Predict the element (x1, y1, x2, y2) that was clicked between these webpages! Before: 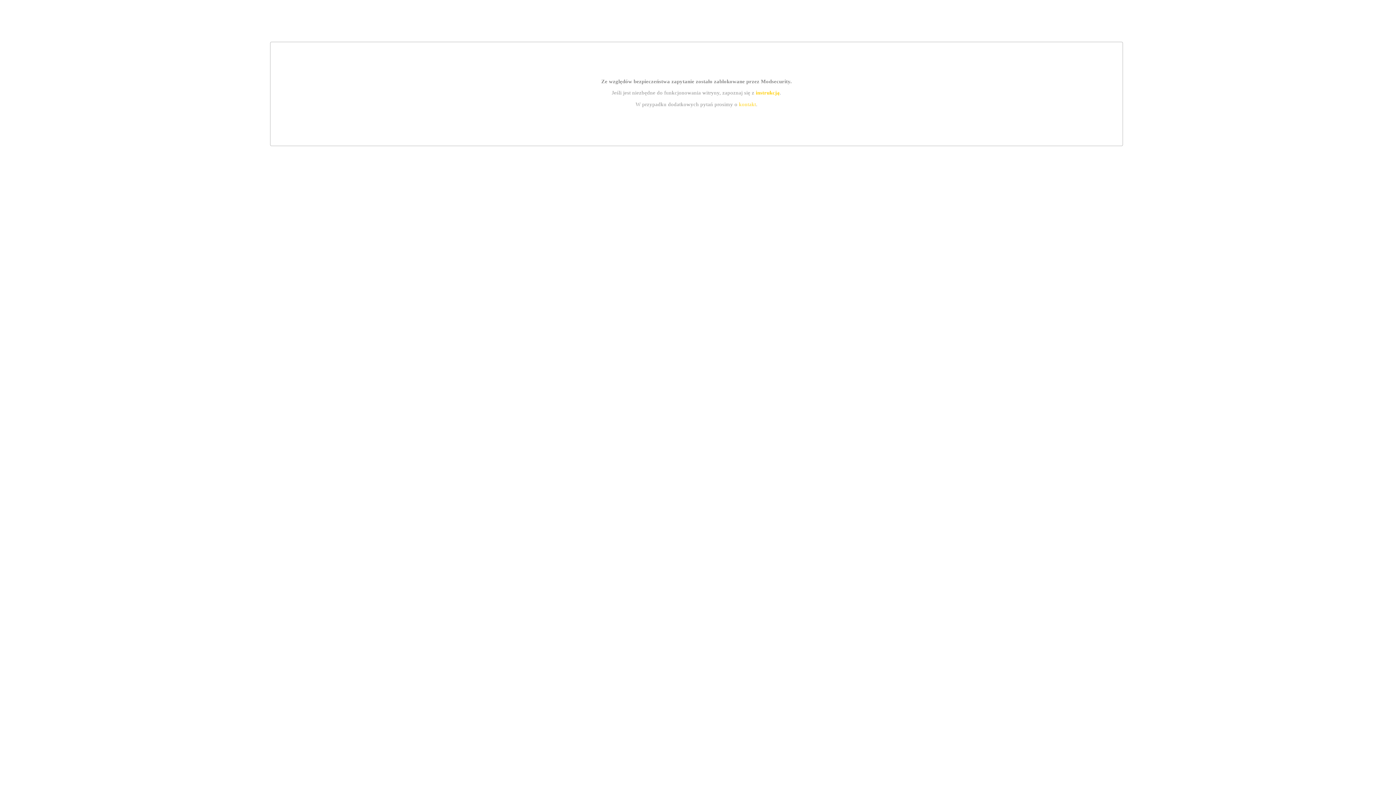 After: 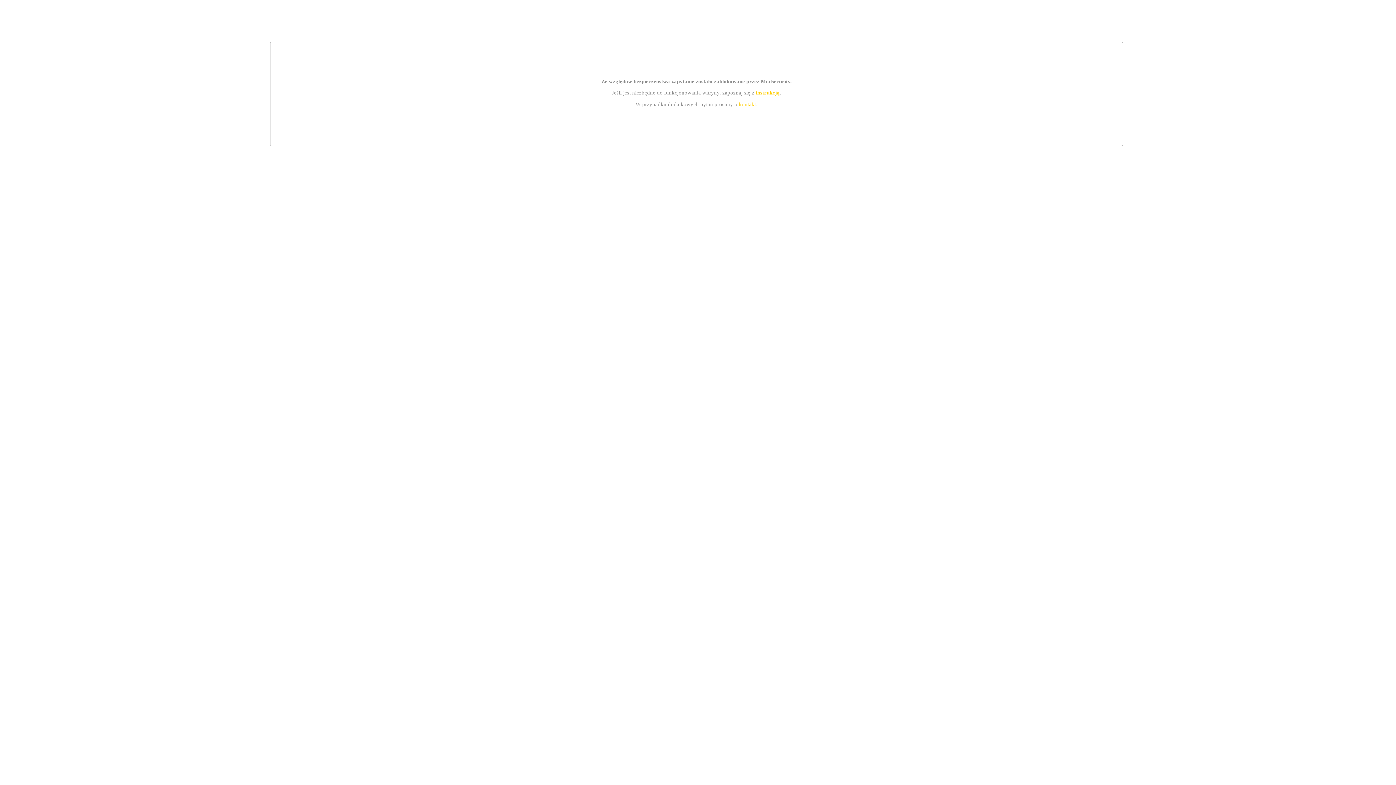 Action: label: instrukcją bbox: (755, 89, 779, 95)